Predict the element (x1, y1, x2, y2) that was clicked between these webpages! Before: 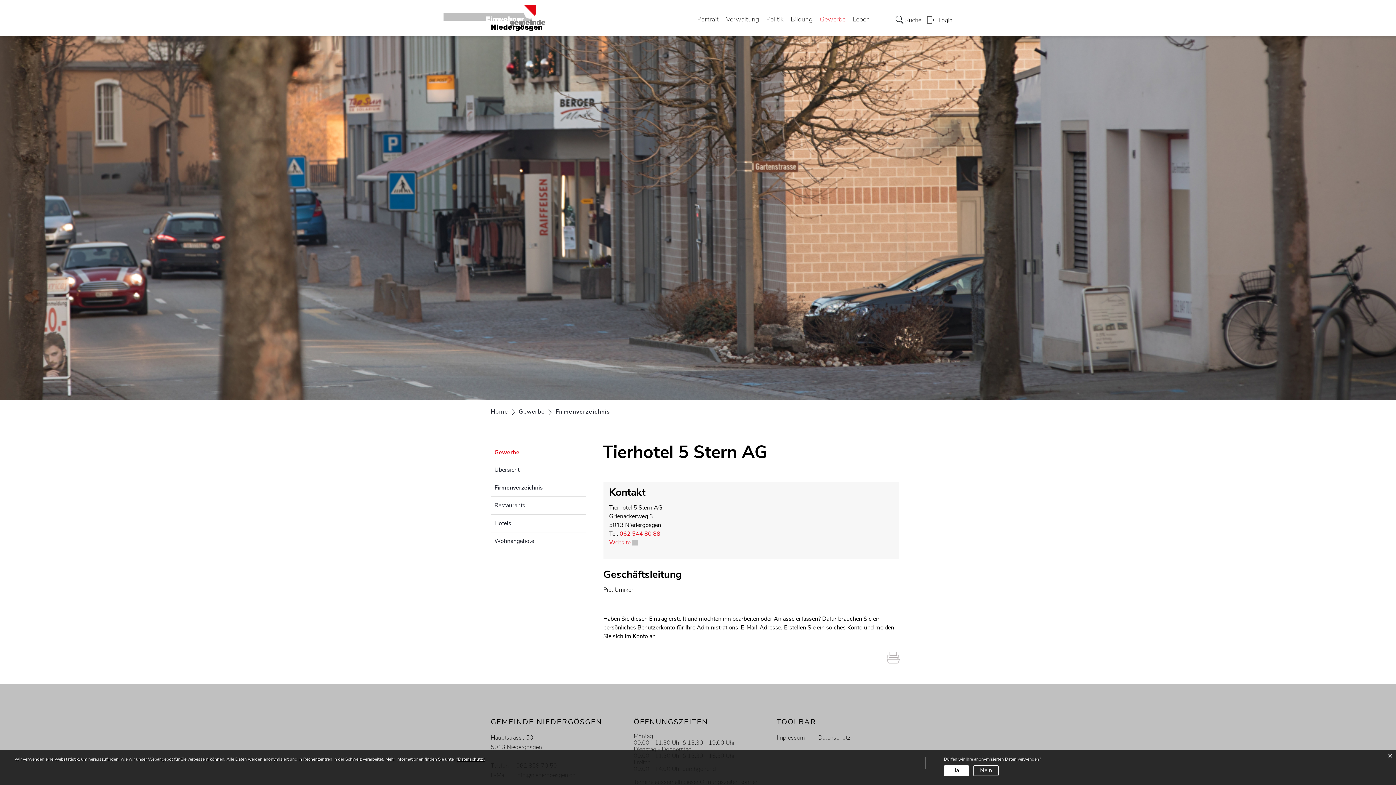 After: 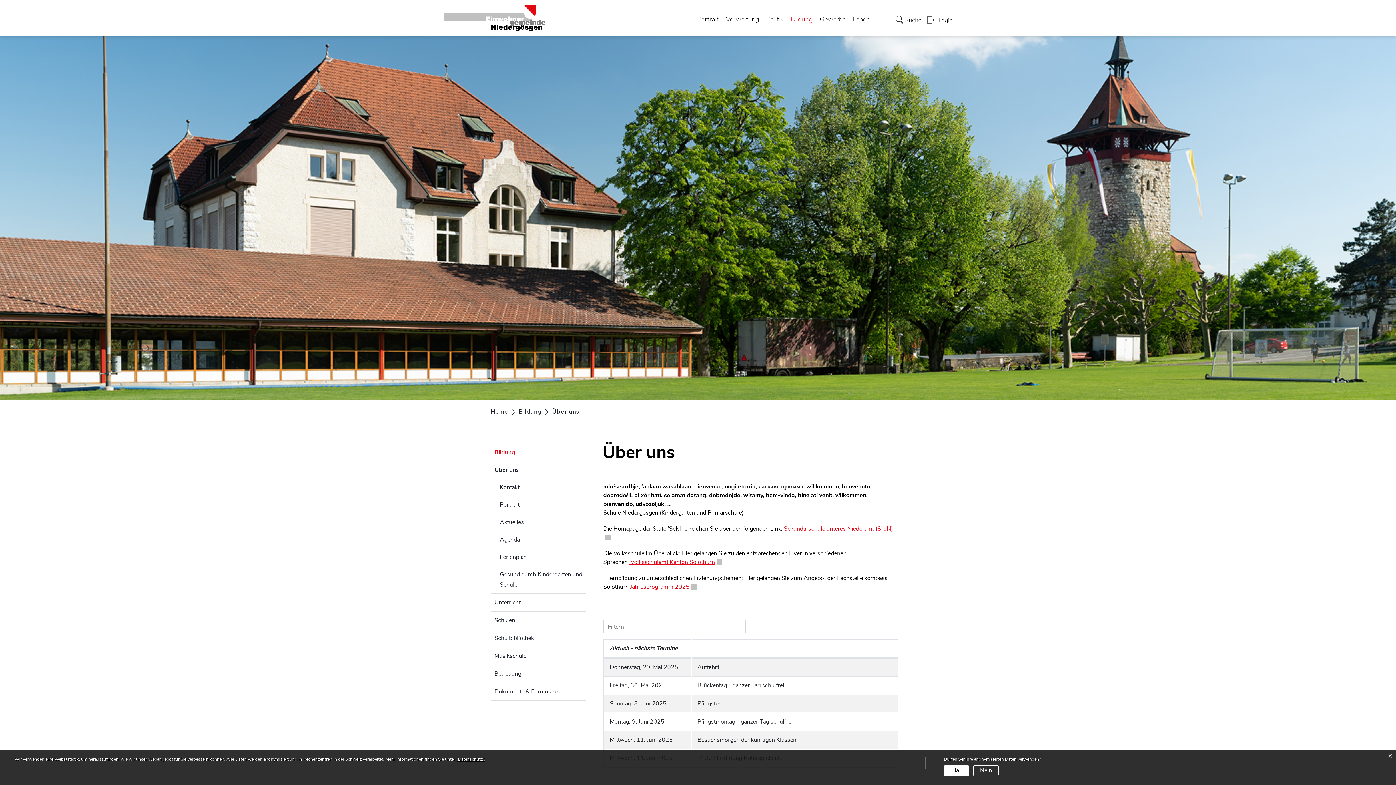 Action: label: Bildung bbox: (790, 12, 812, 26)